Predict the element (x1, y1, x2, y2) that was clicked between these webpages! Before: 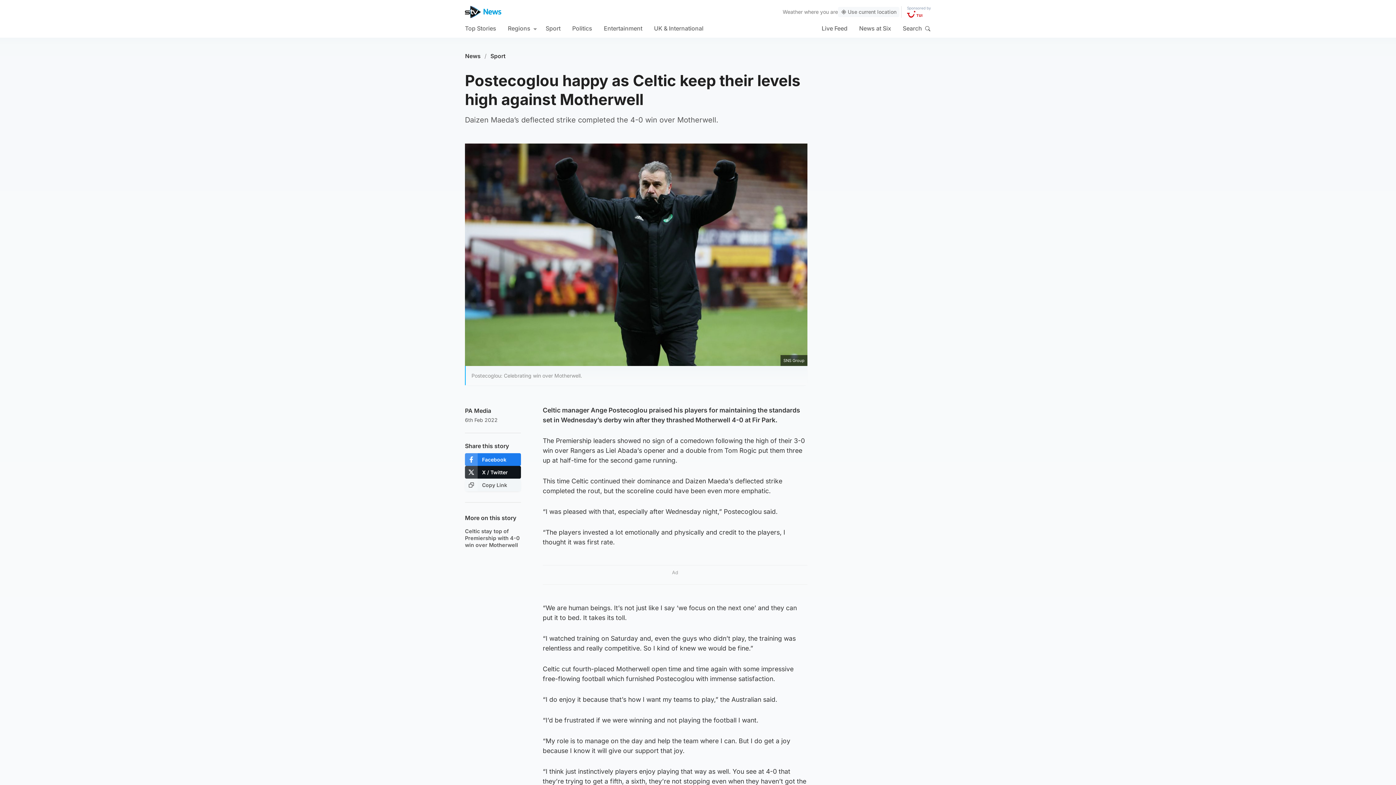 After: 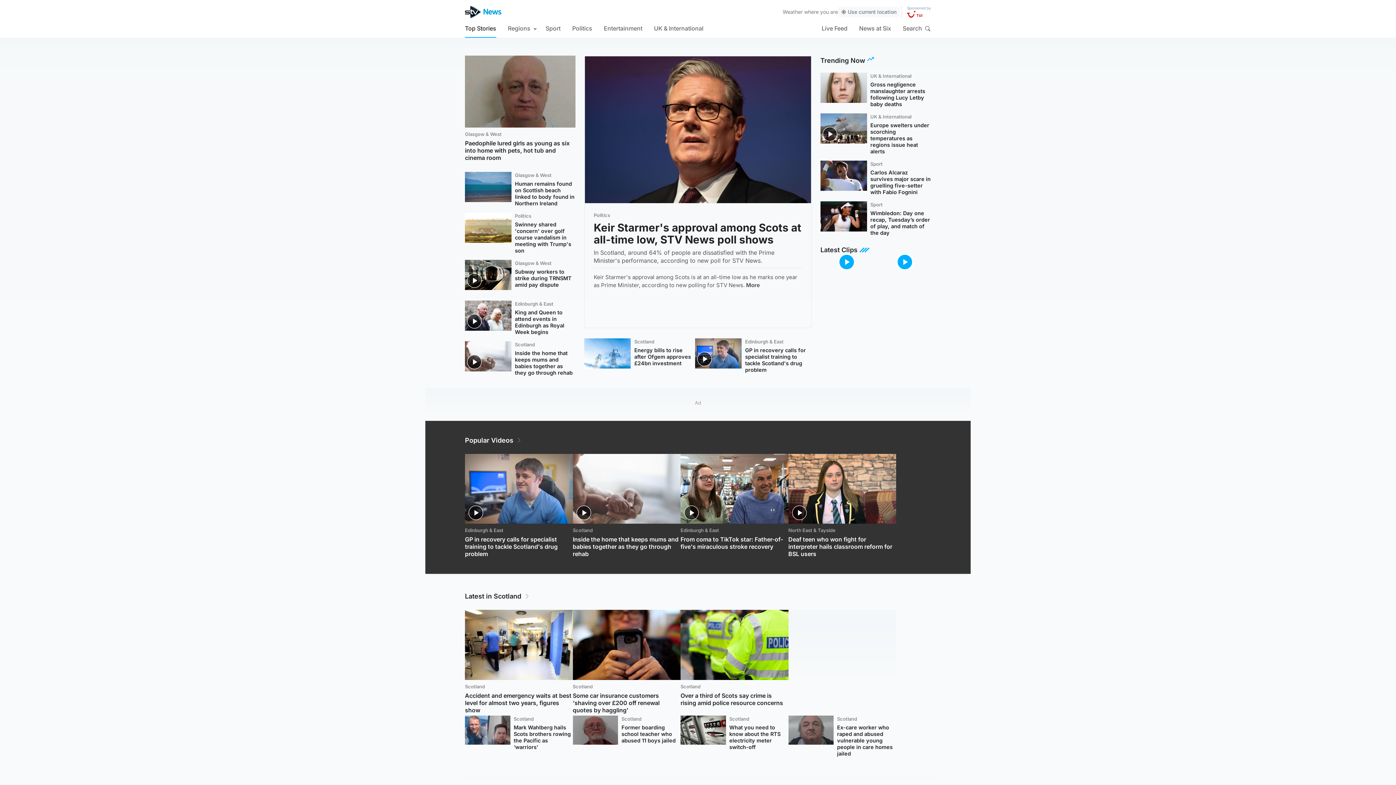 Action: bbox: (465, 5, 501, 18)